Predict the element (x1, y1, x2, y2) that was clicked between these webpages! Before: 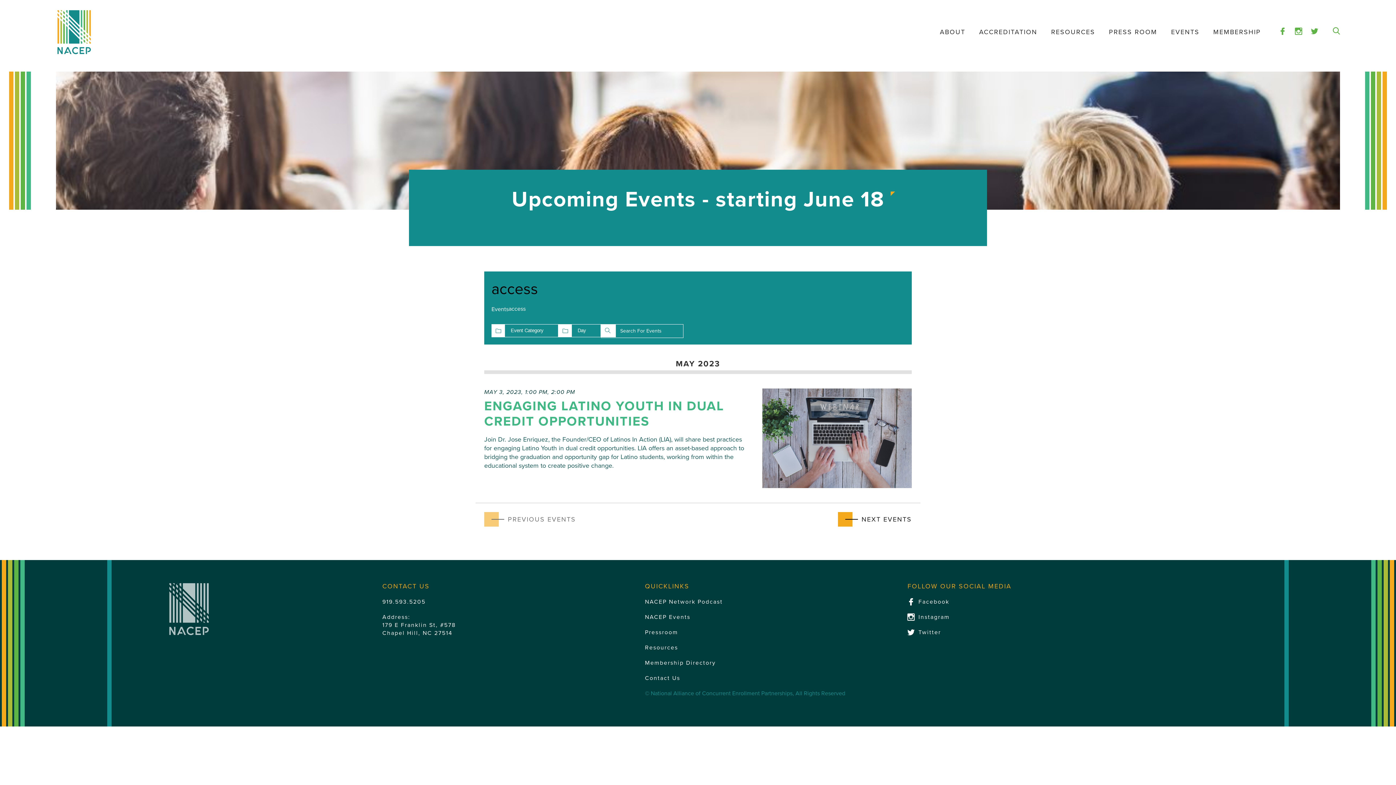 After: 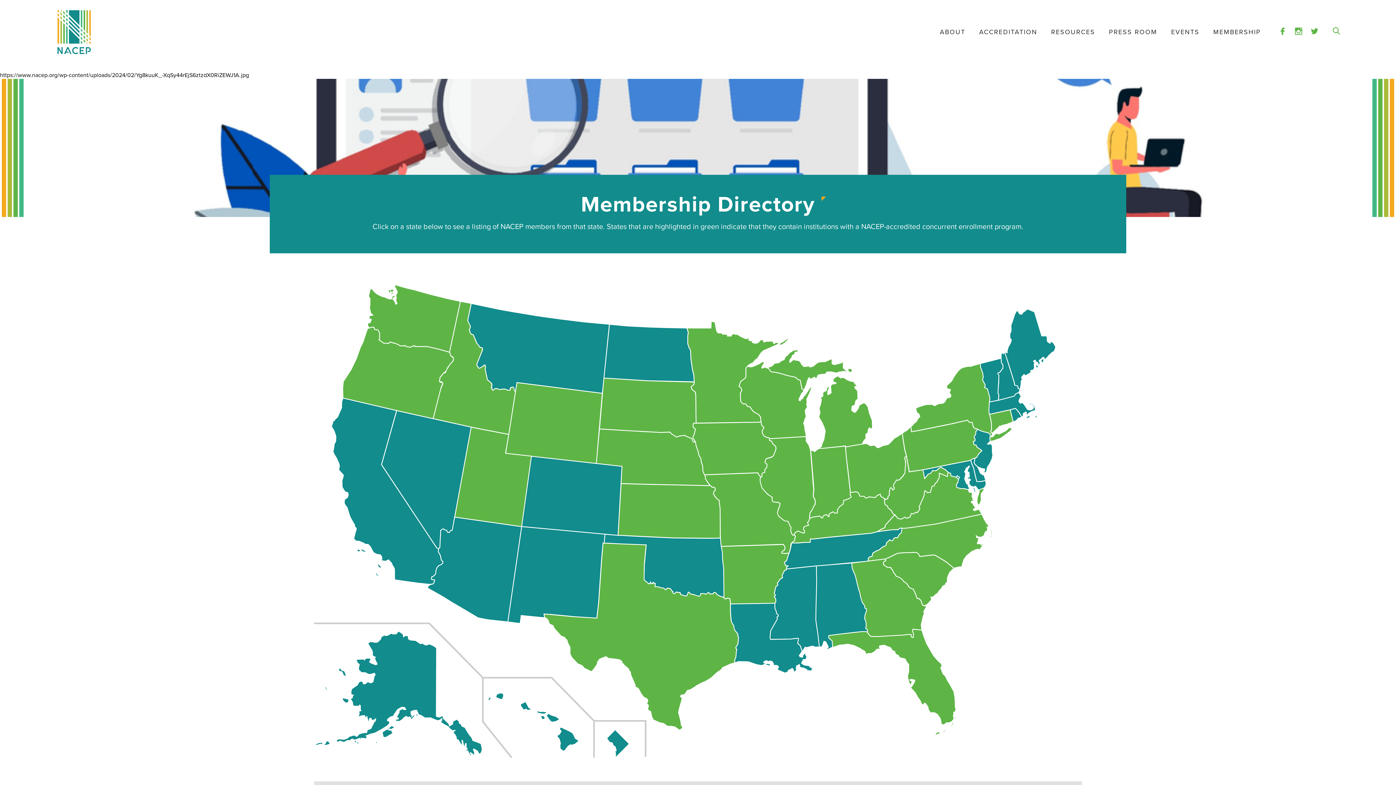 Action: bbox: (645, 659, 716, 666) label: Membership Directory